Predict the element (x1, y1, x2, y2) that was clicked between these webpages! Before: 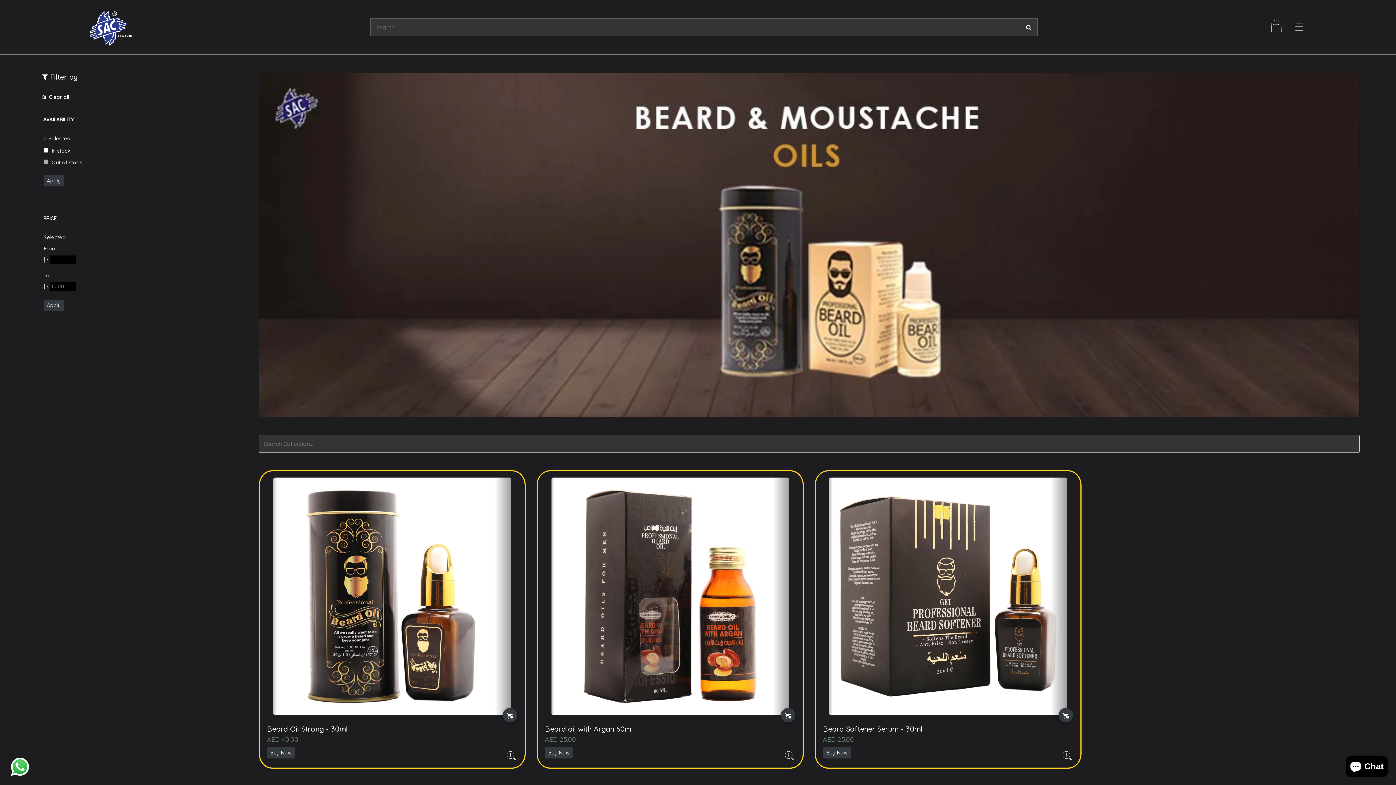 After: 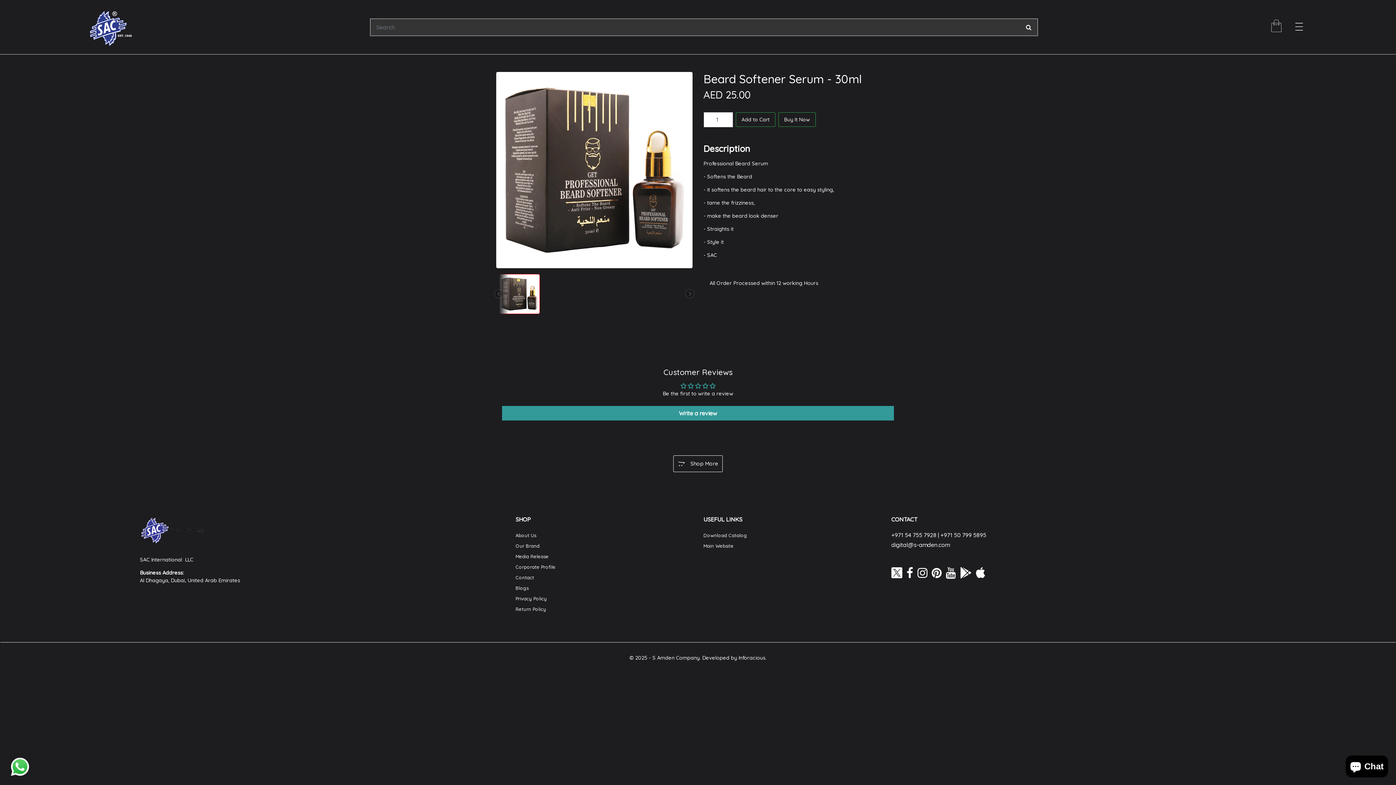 Action: bbox: (754, 434, 970, 650)